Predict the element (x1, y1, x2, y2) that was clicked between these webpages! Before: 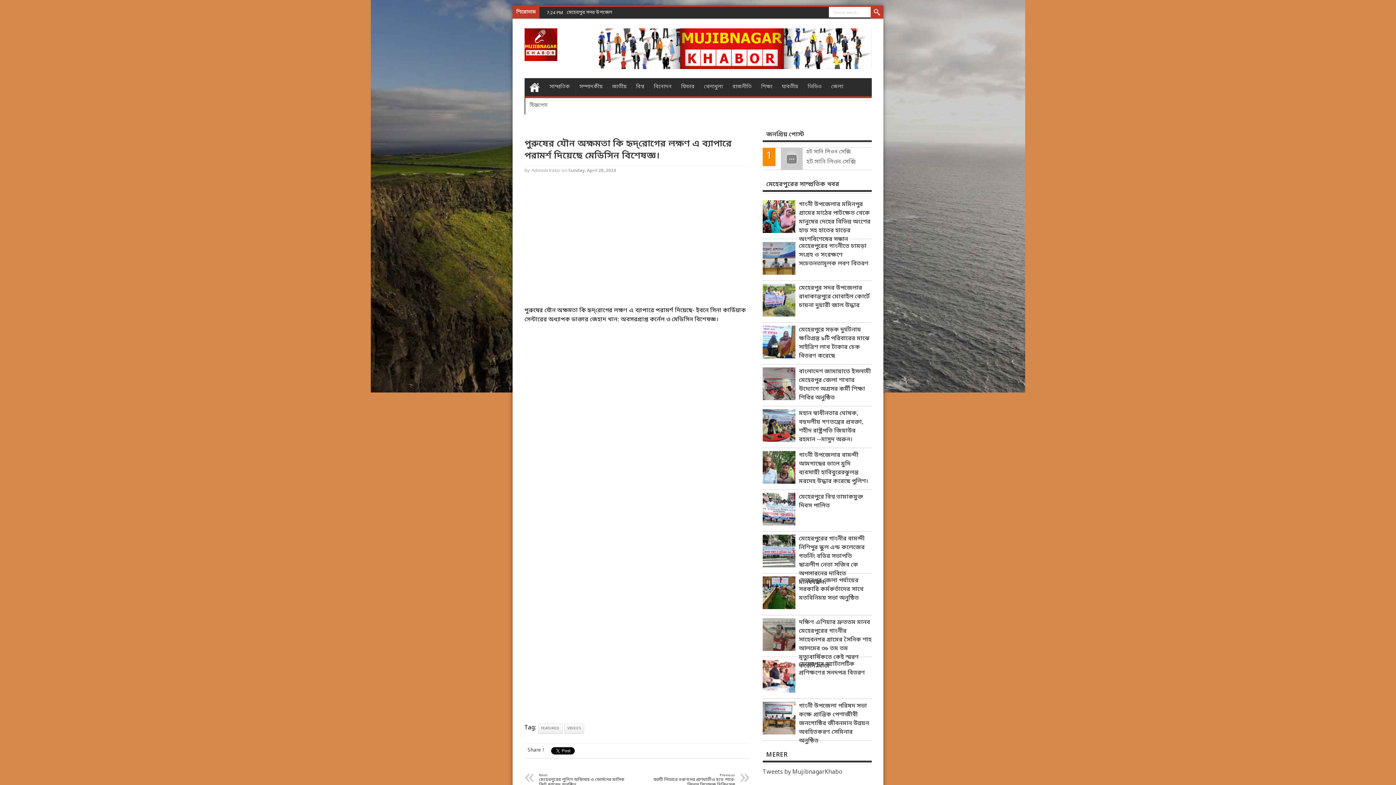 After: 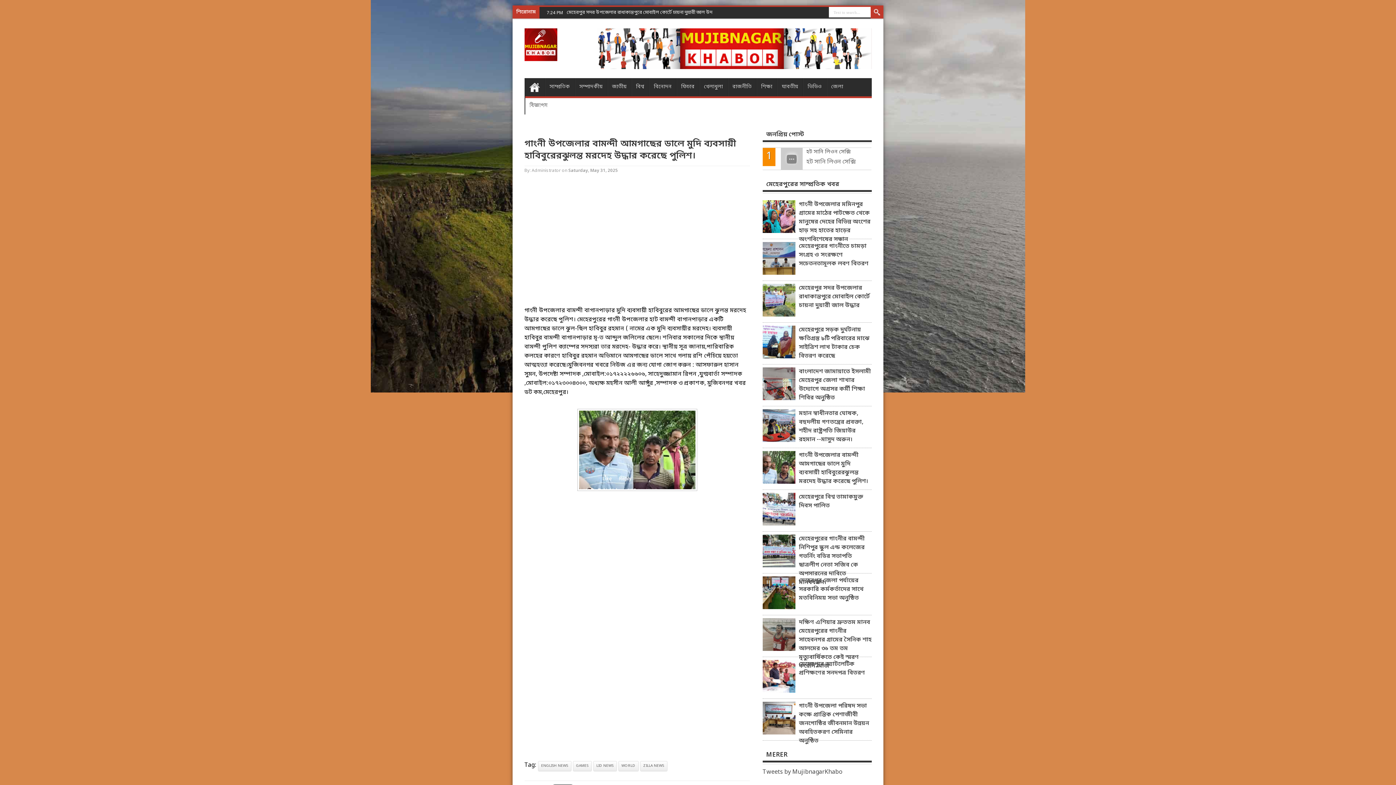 Action: label: গাংনী উপজেলার বামন্দী আমগাছের ডালে মুদি ব্যবসায়ী হাবিবুরেরঝুলন্ত মরদেহ উদ্ধার করেছে পুলিশ। bbox: (799, 451, 871, 486)